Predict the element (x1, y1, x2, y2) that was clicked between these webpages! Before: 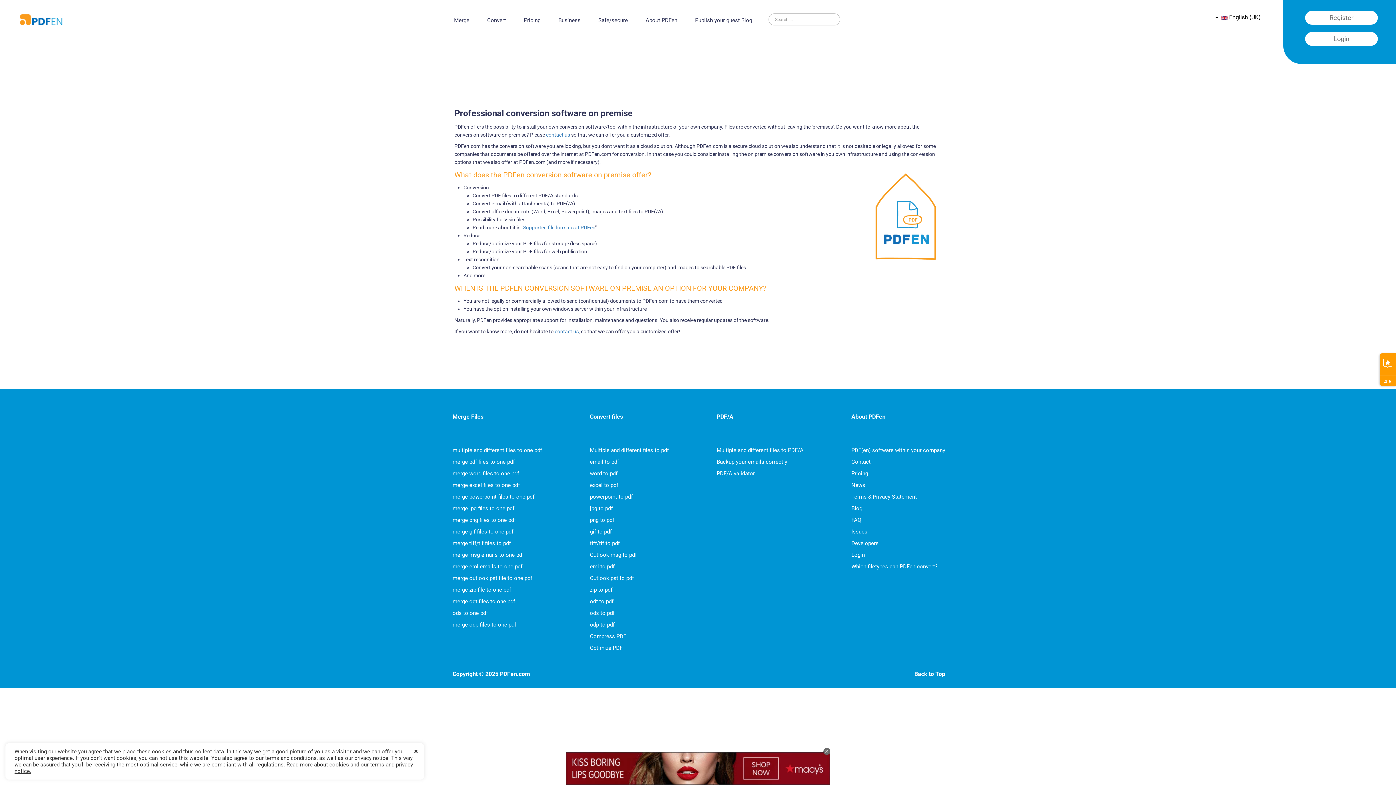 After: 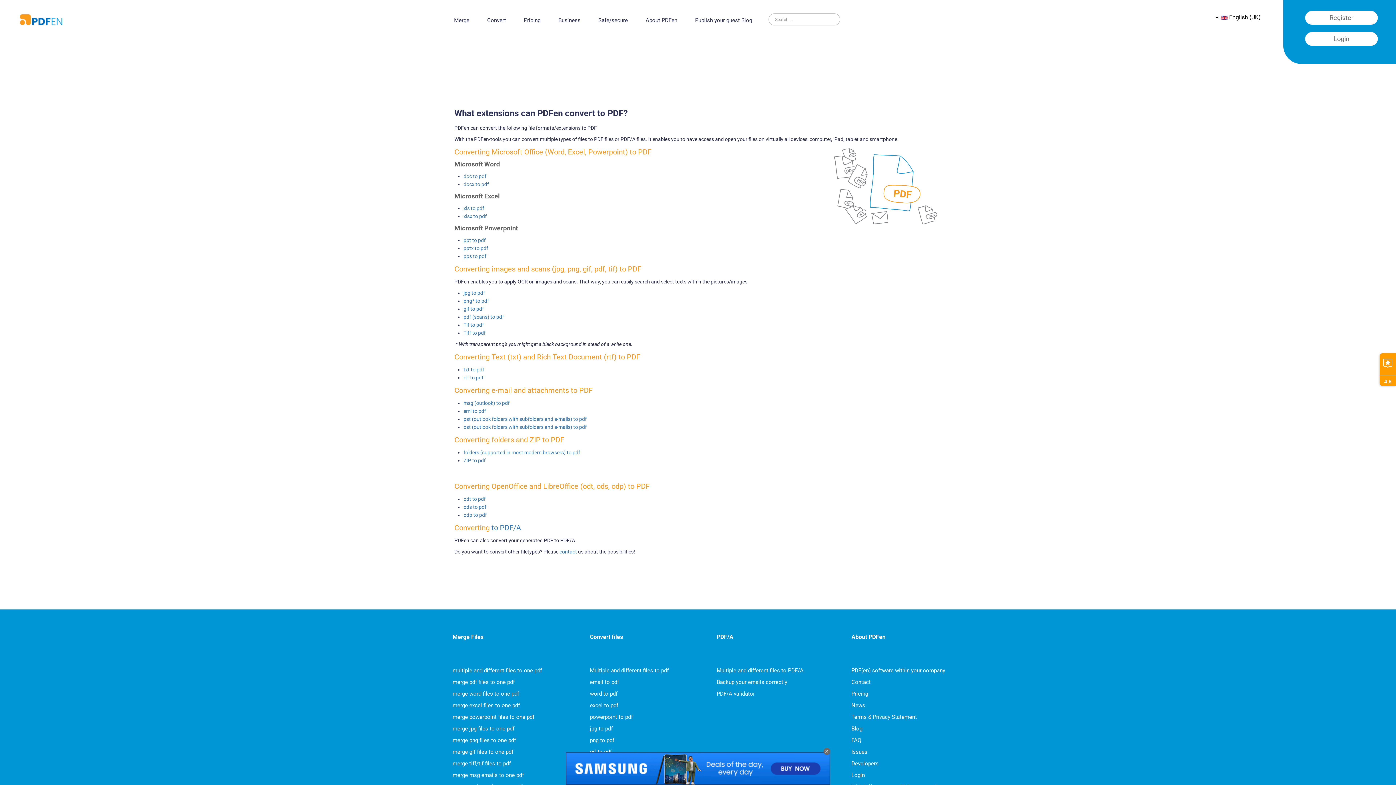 Action: bbox: (523, 224, 595, 230) label: Supported file formats at PDFen